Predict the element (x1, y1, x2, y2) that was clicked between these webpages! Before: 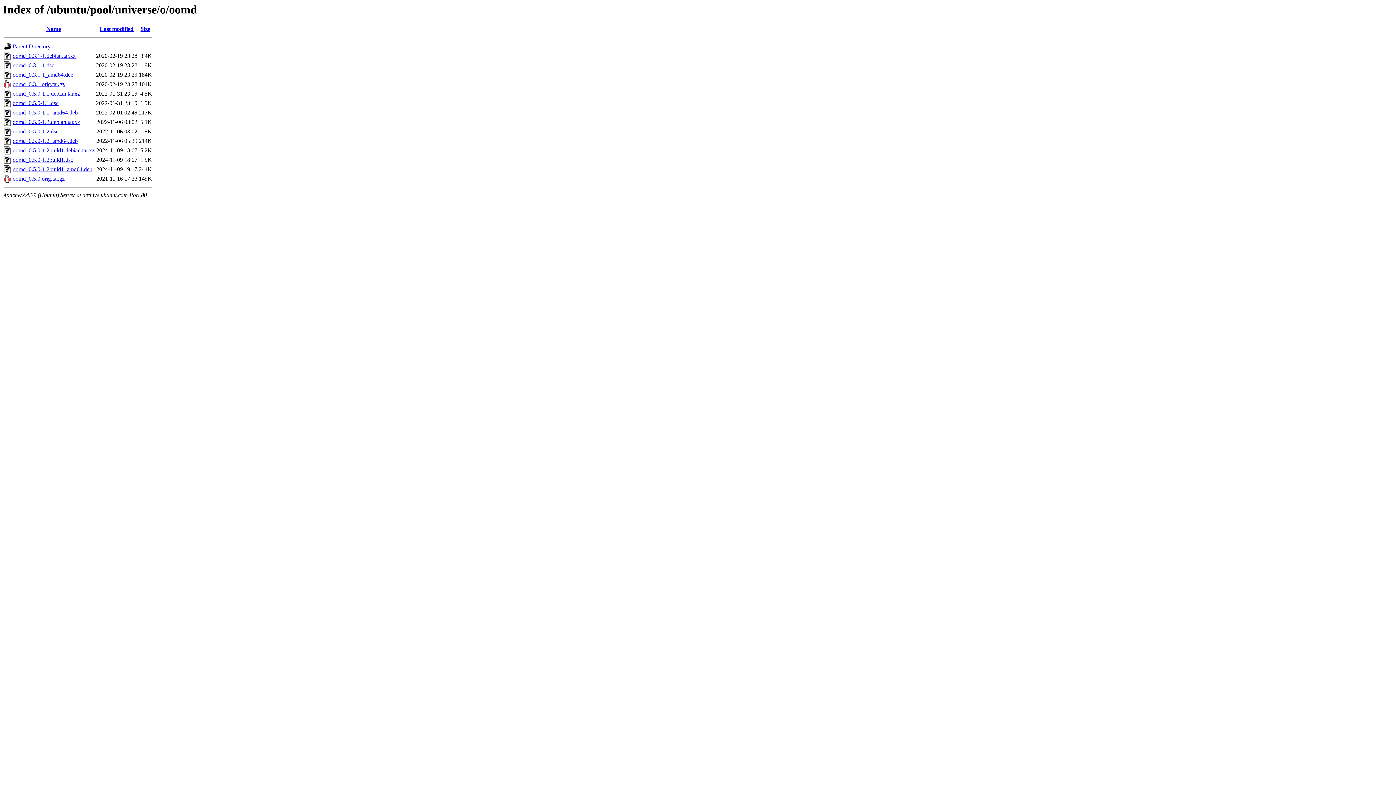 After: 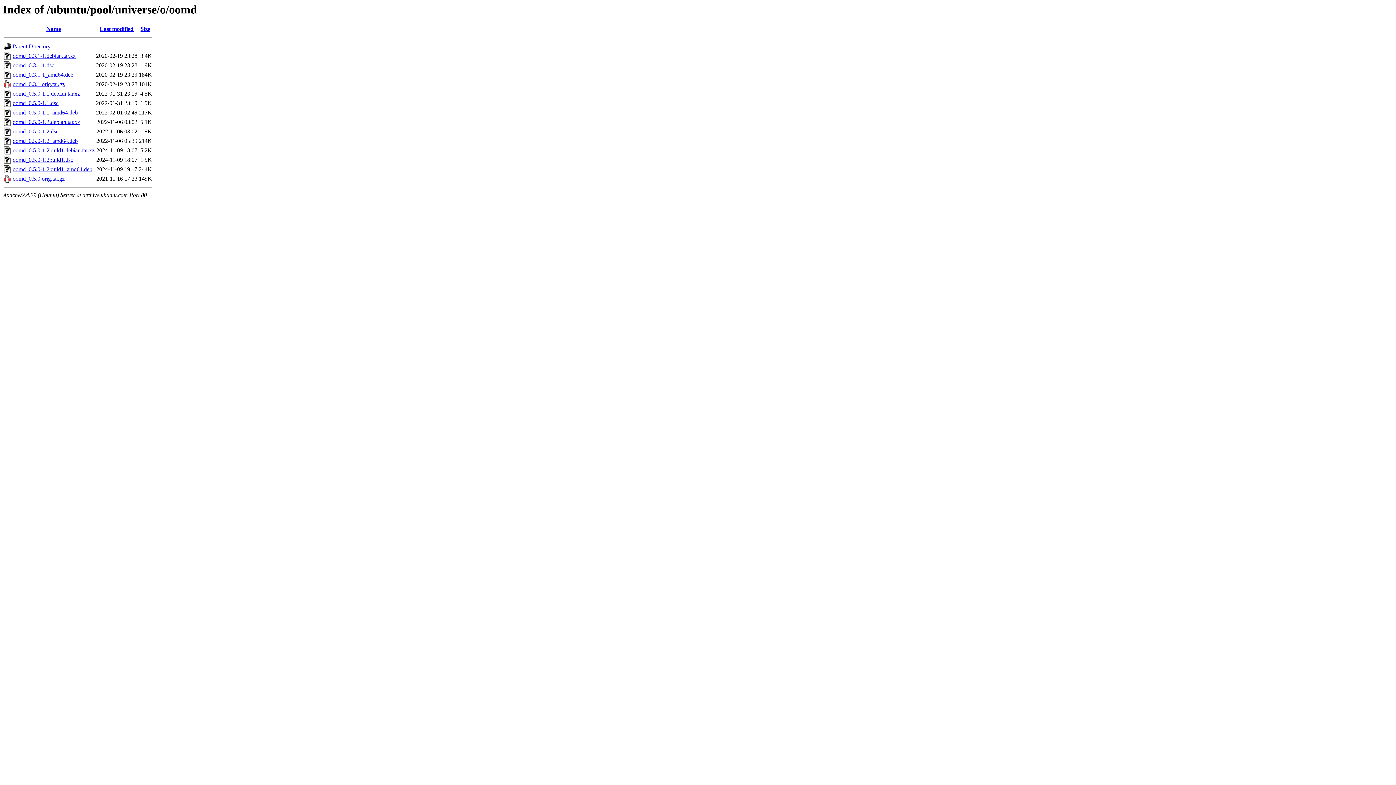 Action: label: oomd_0.5.0.orig.tar.gz bbox: (12, 175, 64, 181)